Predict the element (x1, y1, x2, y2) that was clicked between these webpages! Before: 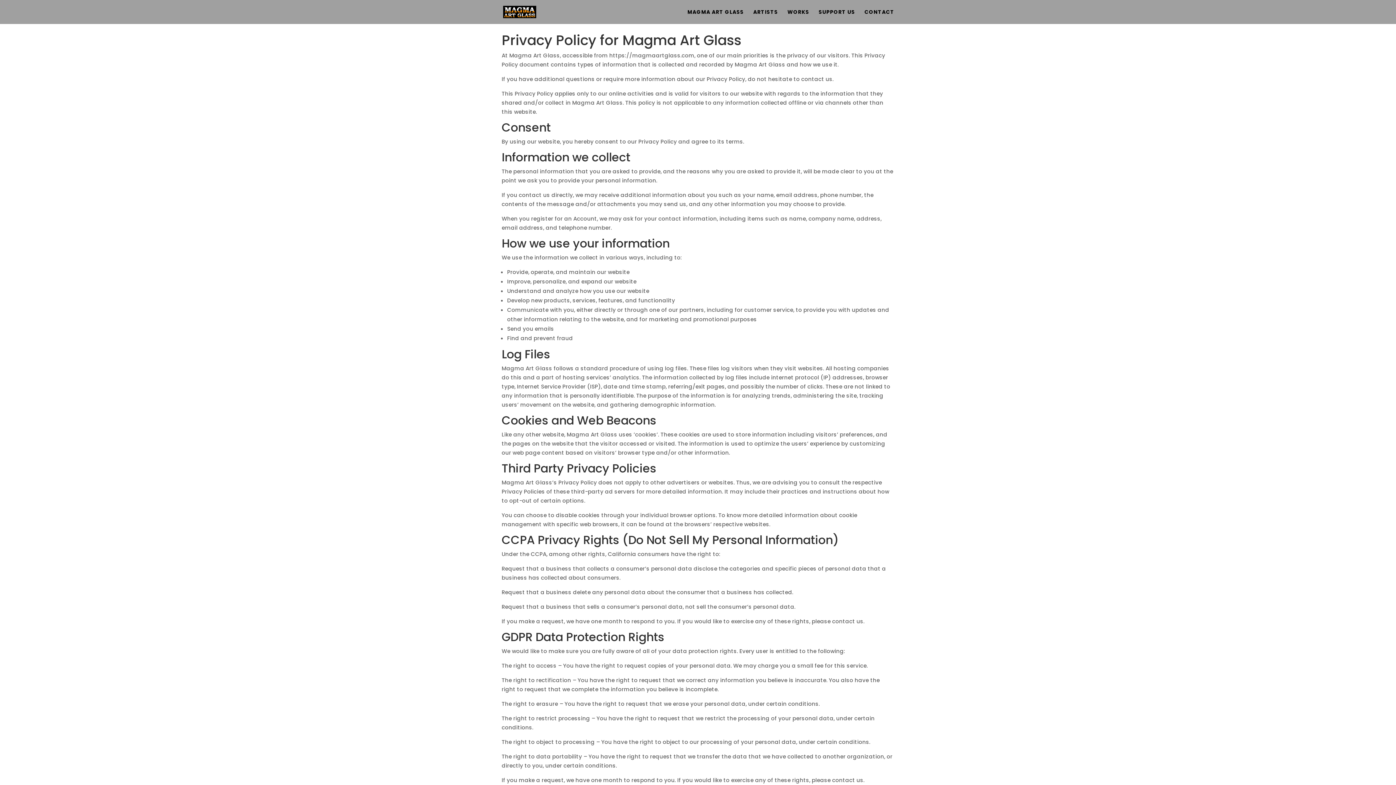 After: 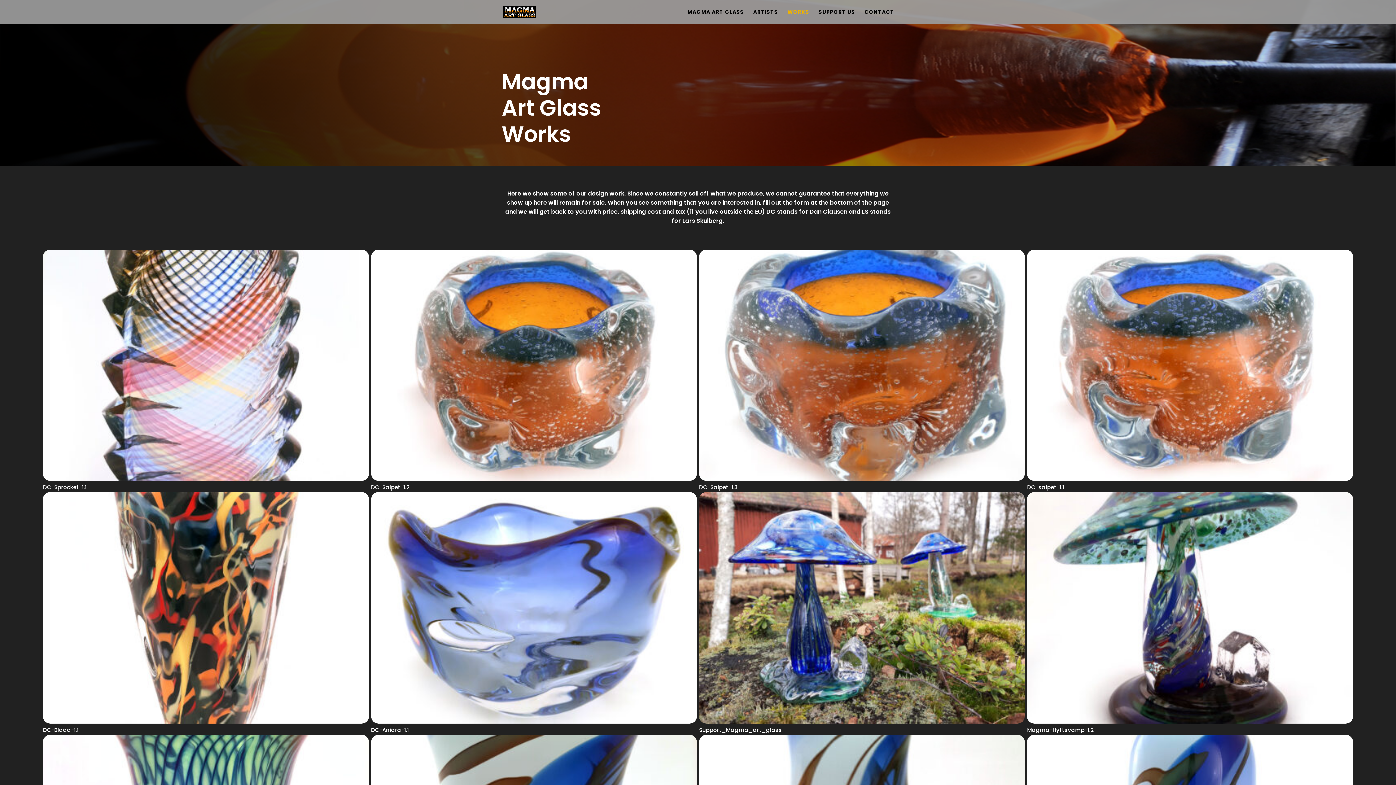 Action: bbox: (787, 9, 809, 24) label: WORKS